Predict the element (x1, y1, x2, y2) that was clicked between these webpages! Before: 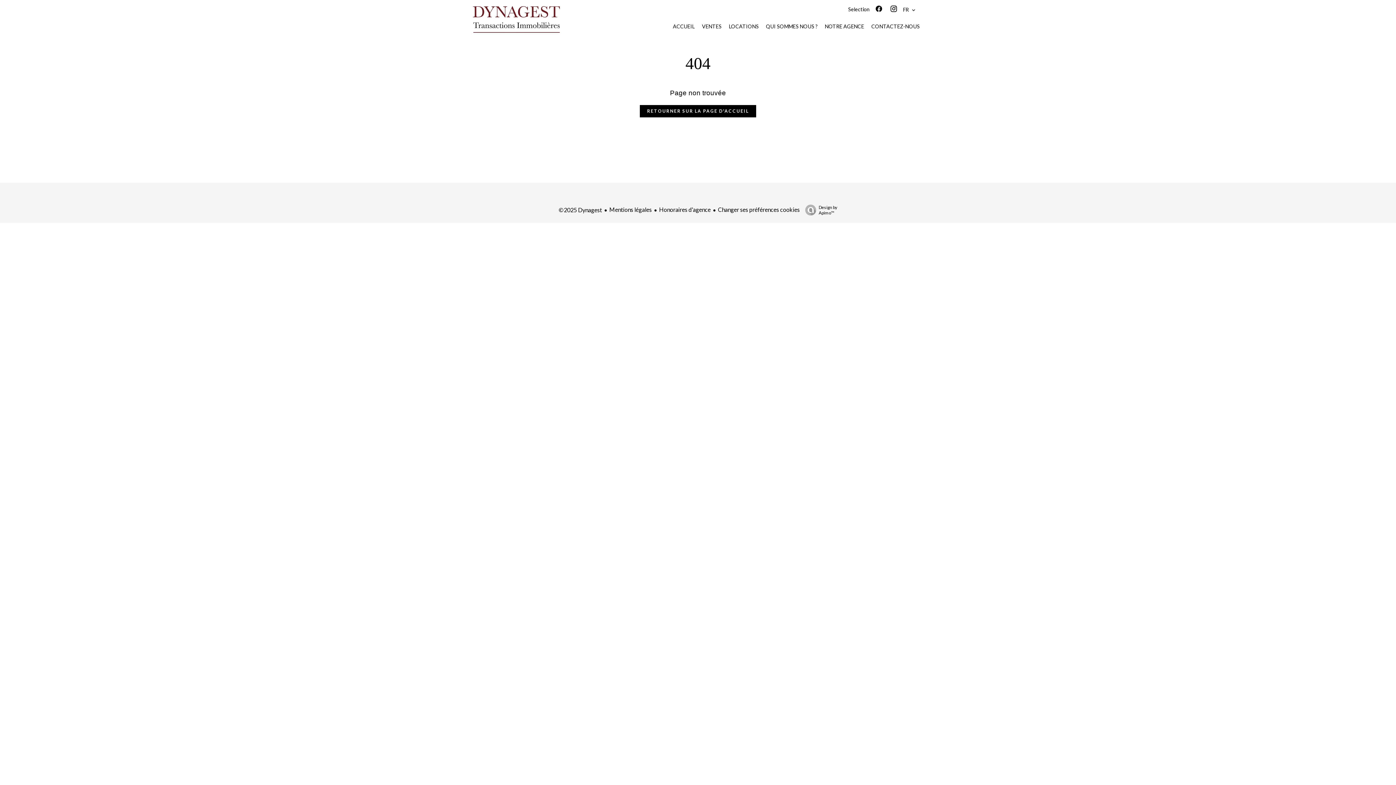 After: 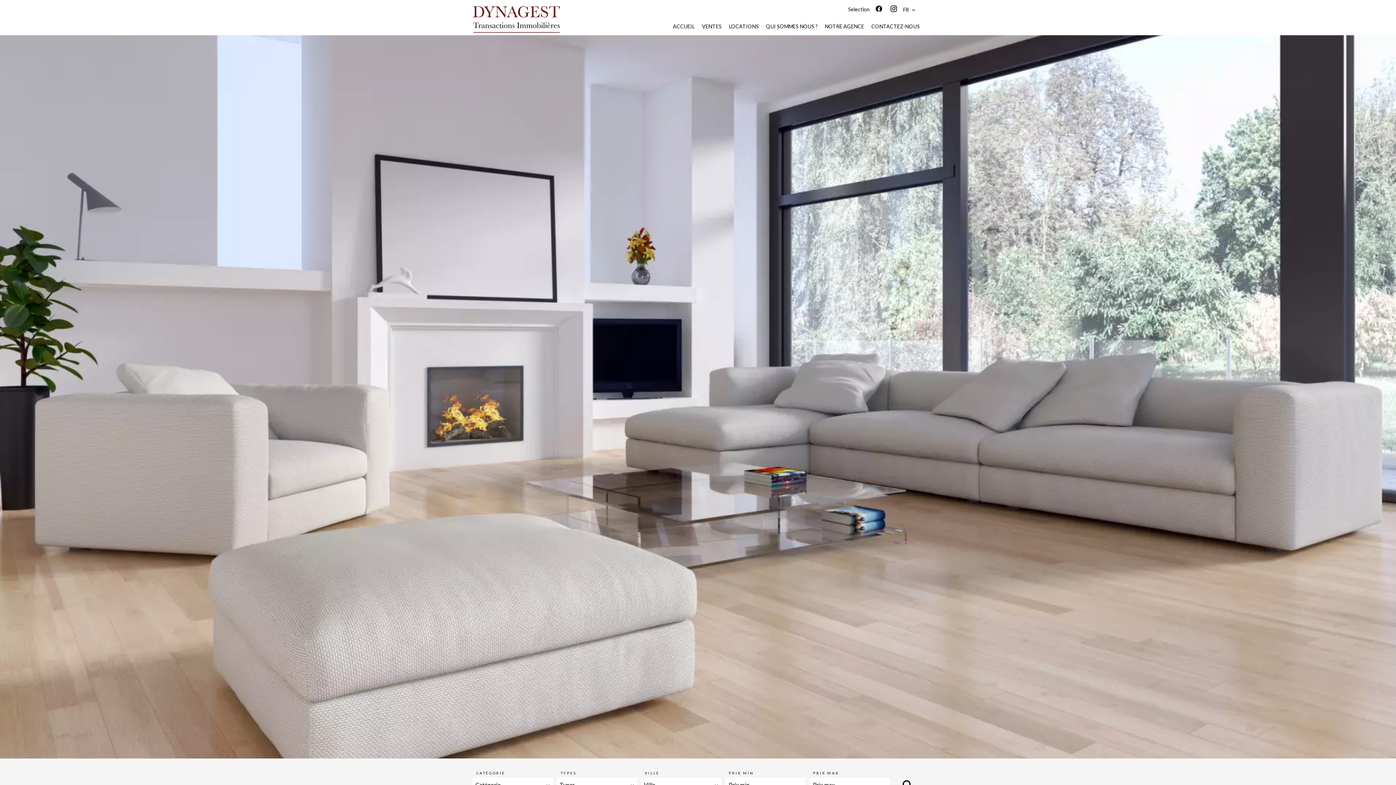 Action: label: ©2025 Dynagest bbox: (558, 206, 602, 213)